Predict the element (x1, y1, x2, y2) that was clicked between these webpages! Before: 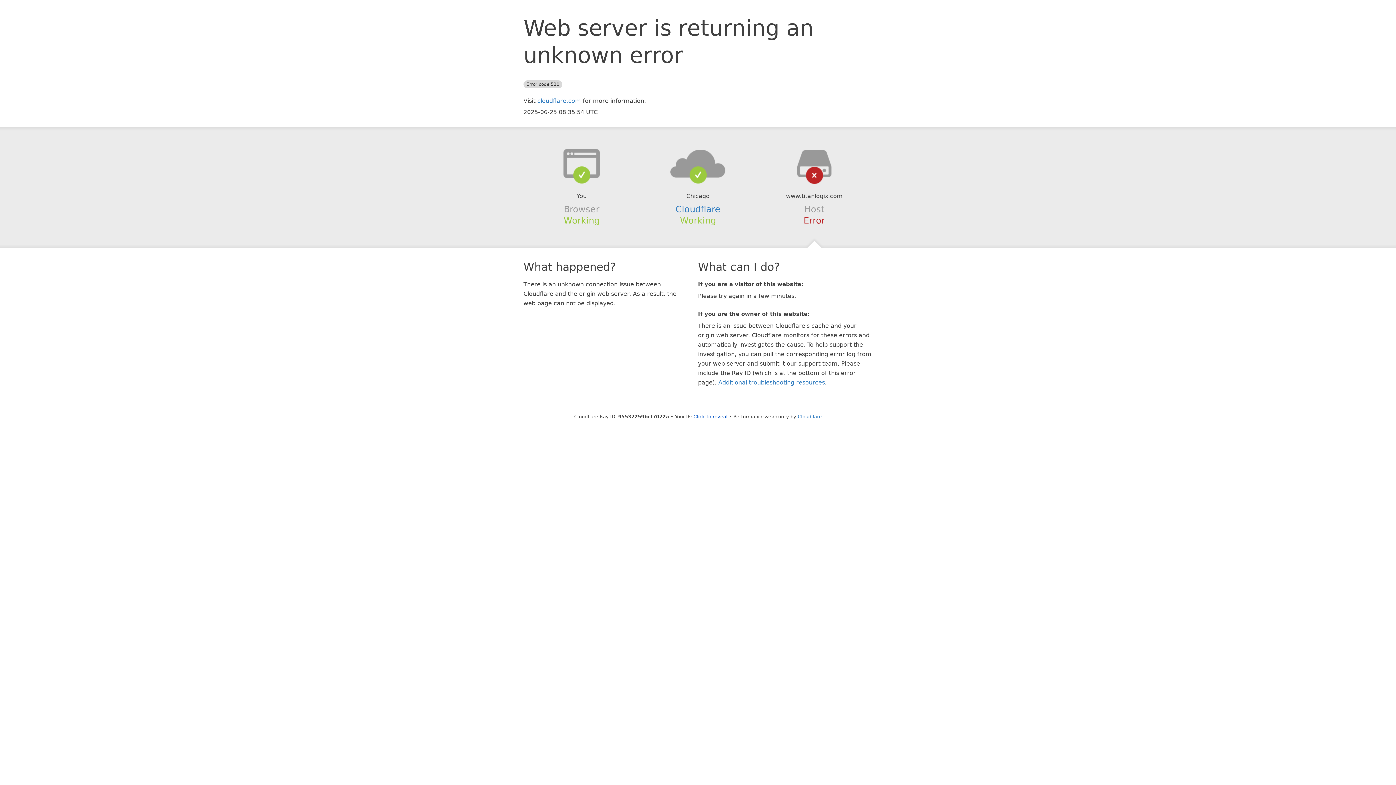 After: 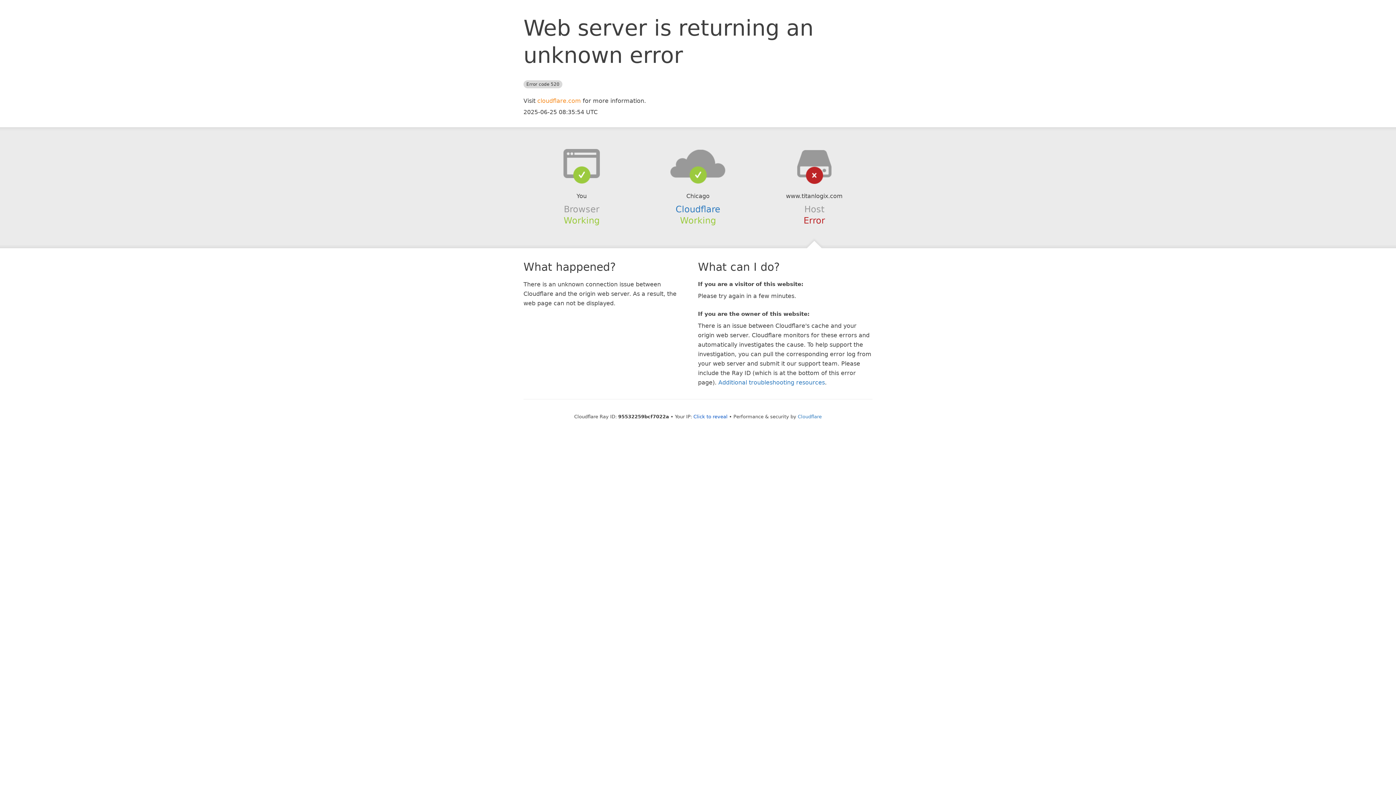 Action: label: cloudflare.com bbox: (537, 97, 581, 104)